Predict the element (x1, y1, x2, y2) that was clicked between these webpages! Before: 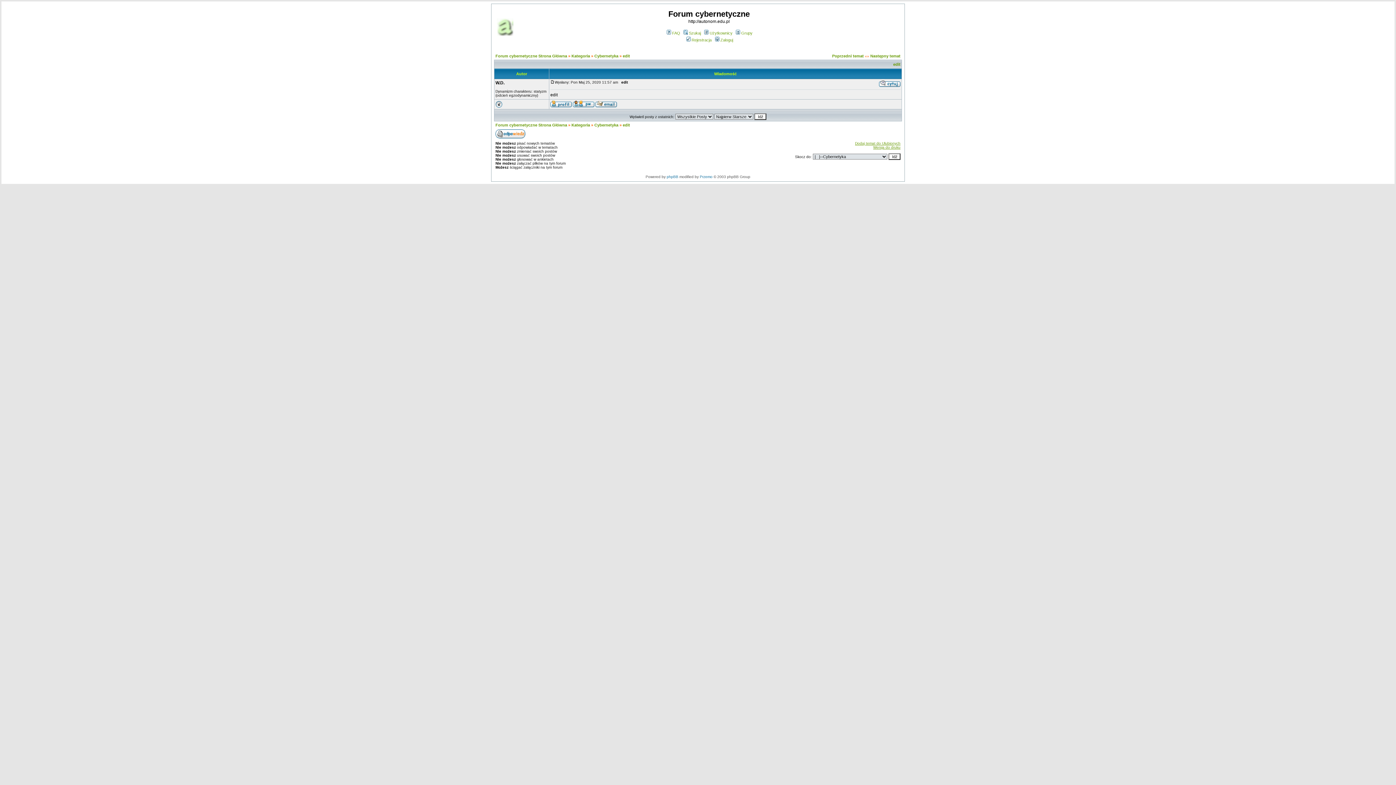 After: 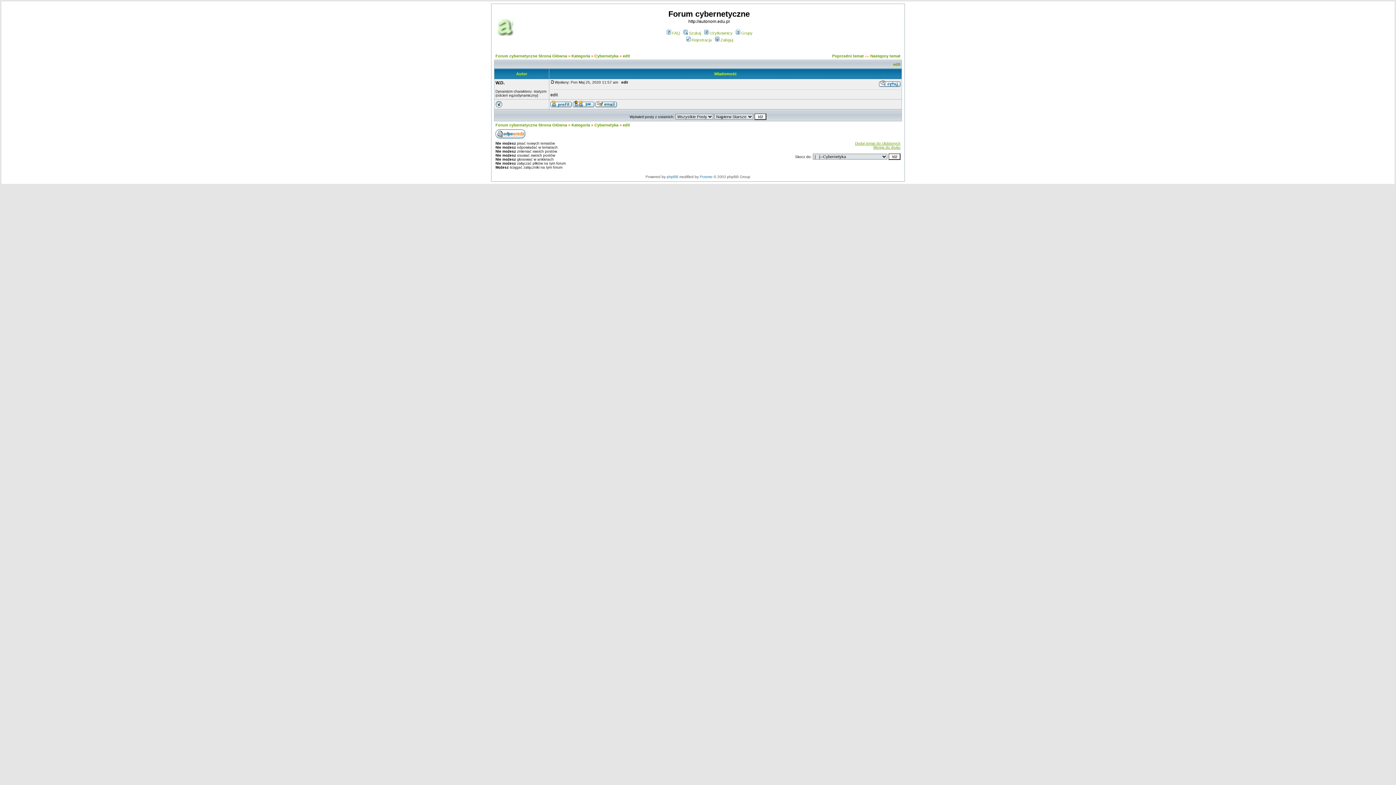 Action: bbox: (595, 103, 617, 108)